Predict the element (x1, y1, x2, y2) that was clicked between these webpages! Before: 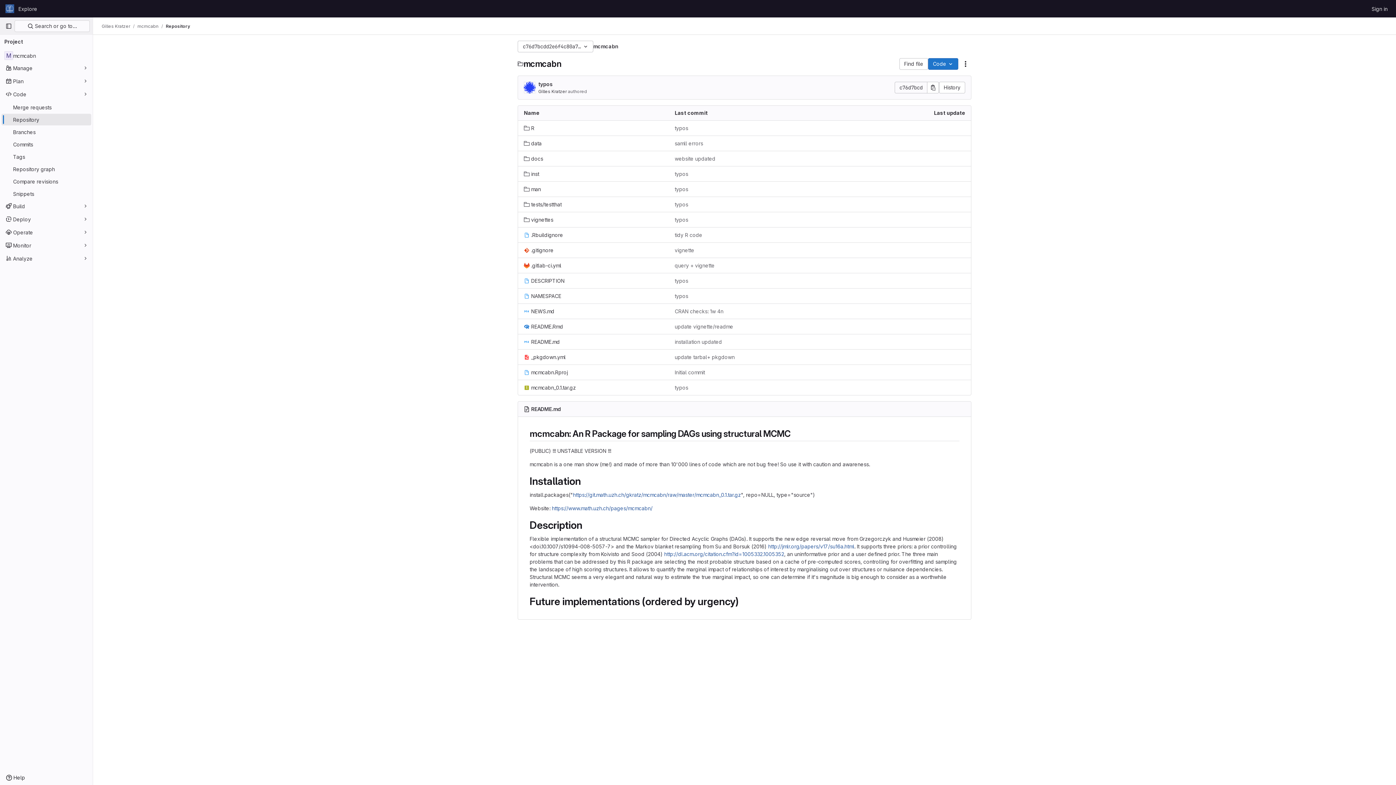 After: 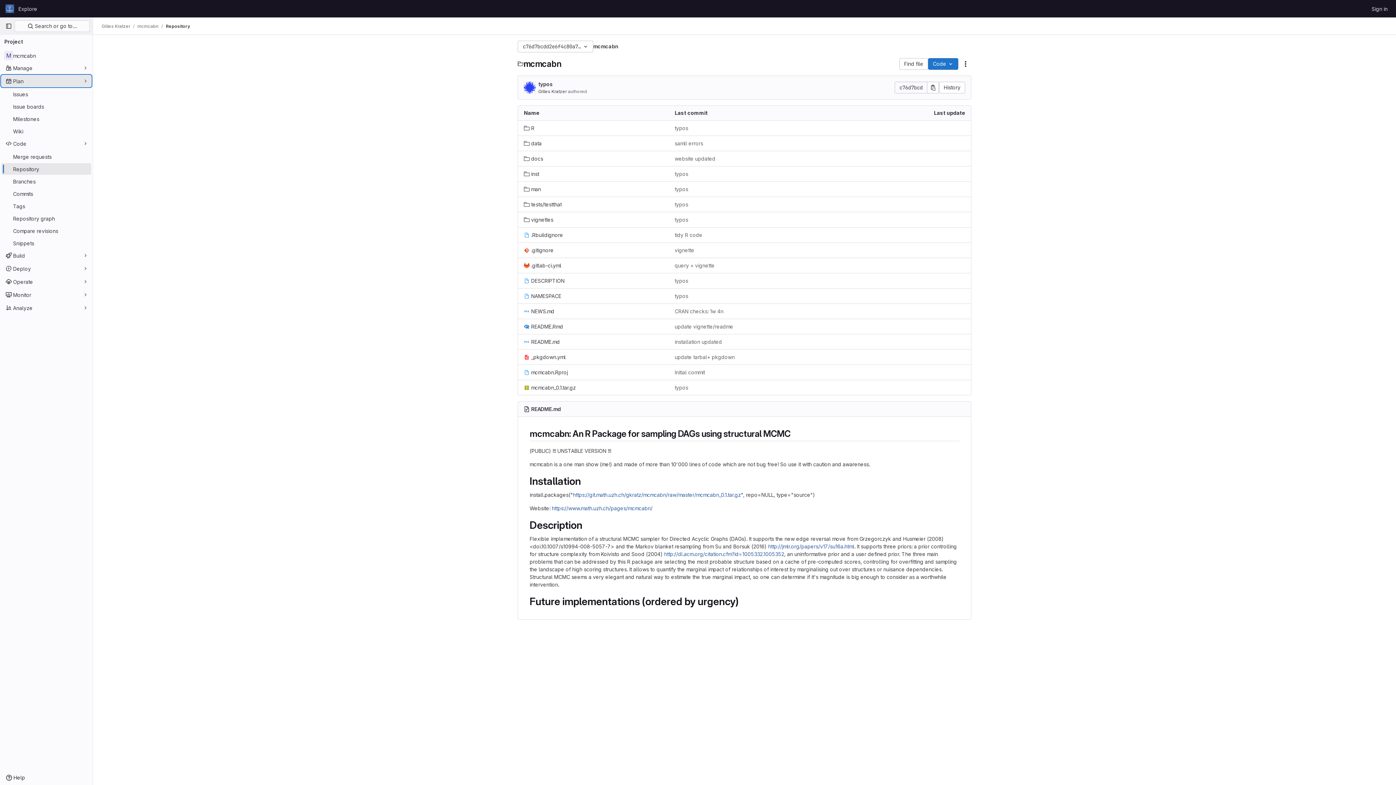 Action: bbox: (1, 75, 91, 86) label: Plan